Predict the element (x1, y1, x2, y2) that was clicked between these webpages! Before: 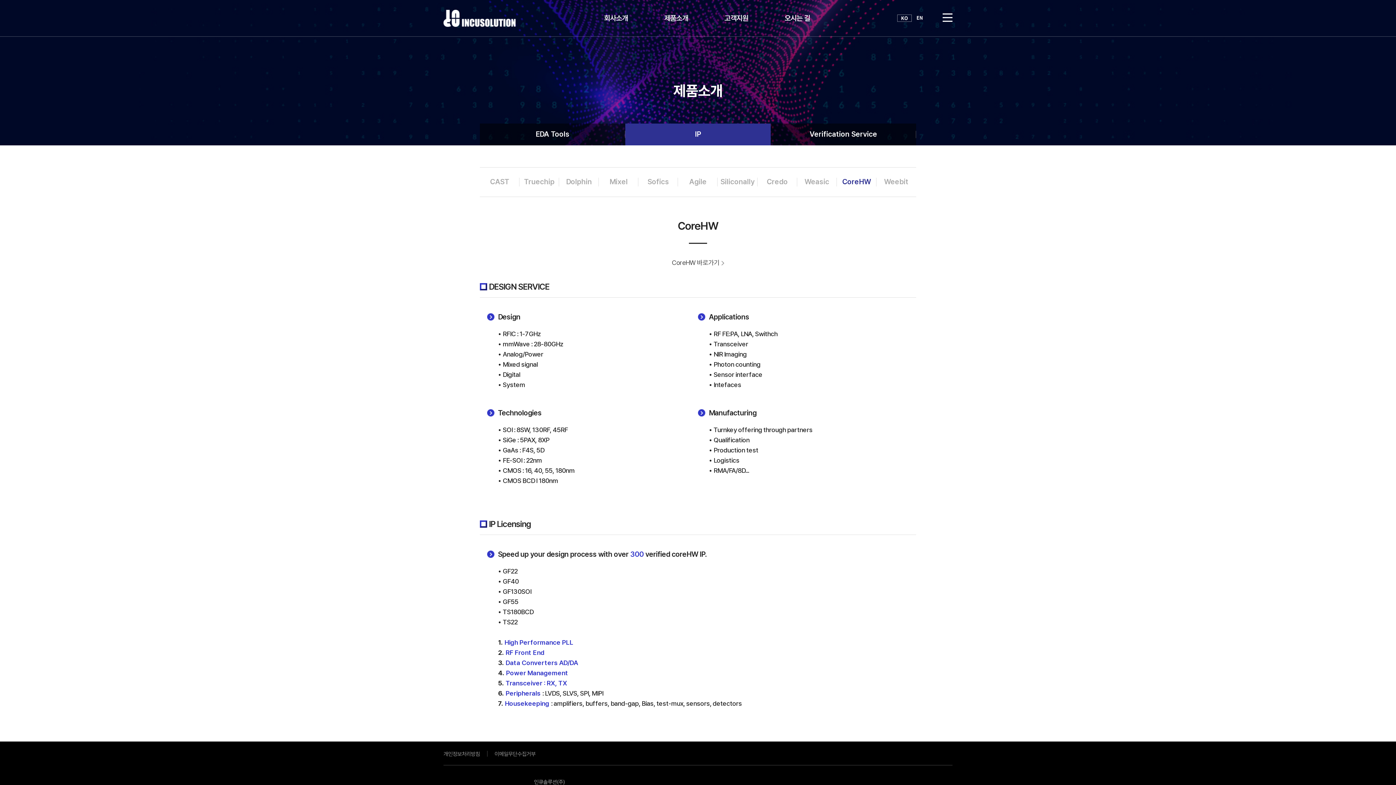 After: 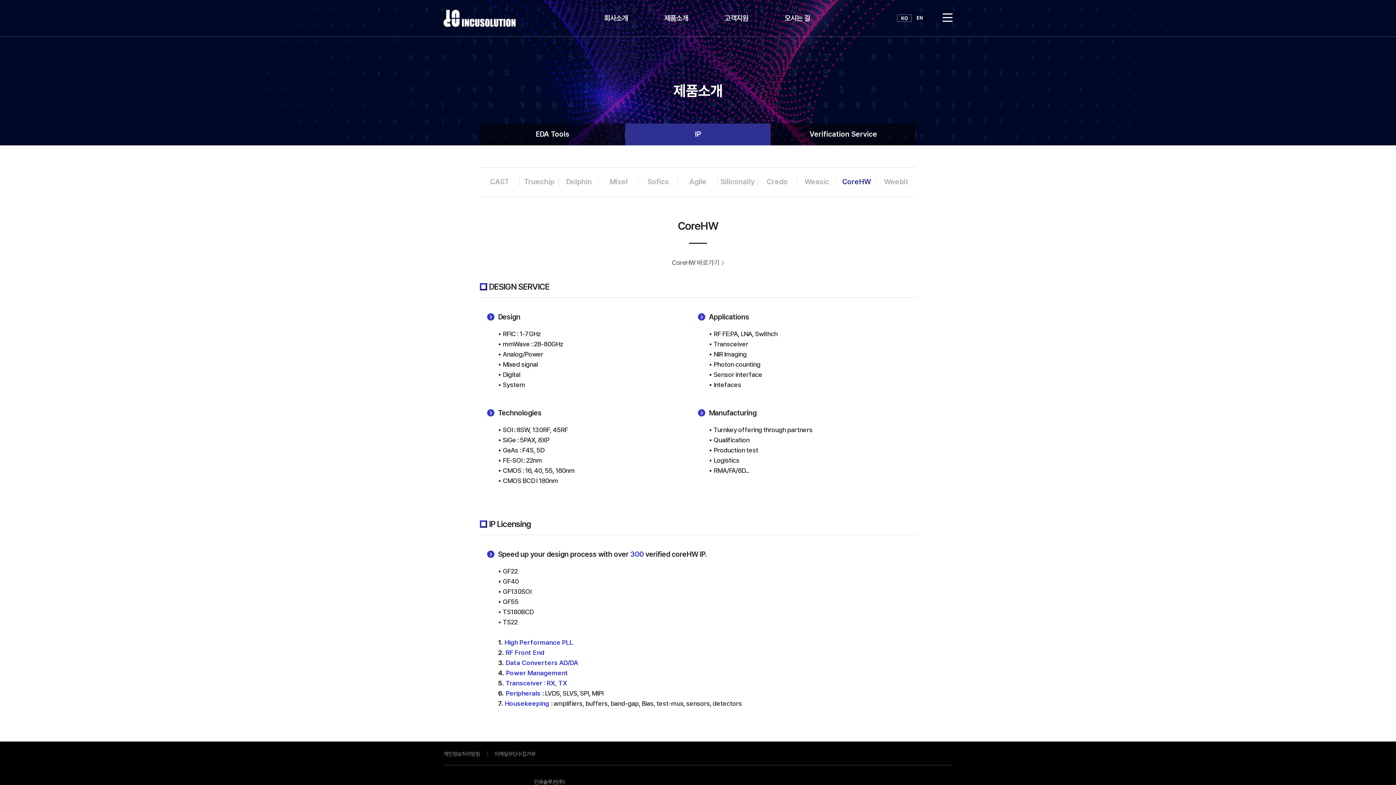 Action: bbox: (836, 167, 876, 196) label: CoreHW